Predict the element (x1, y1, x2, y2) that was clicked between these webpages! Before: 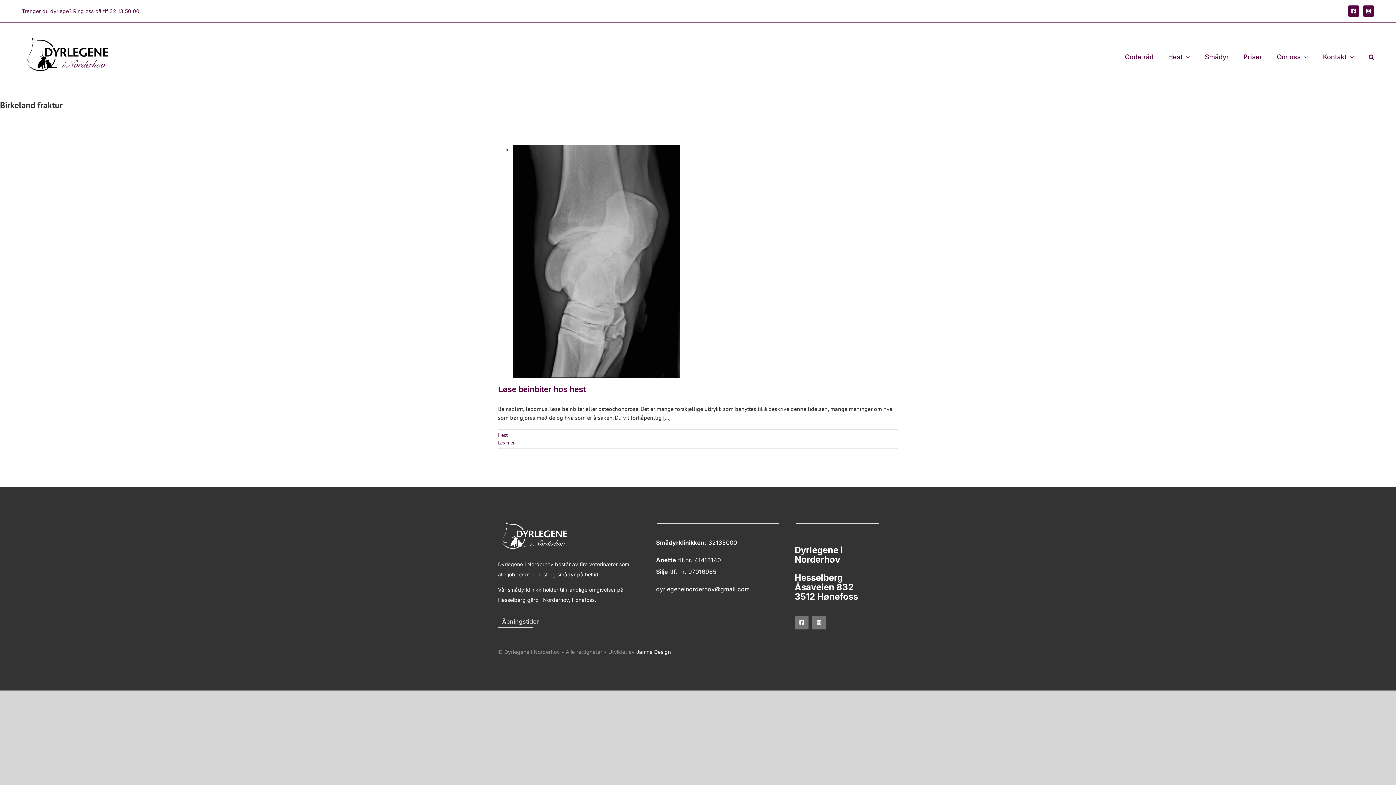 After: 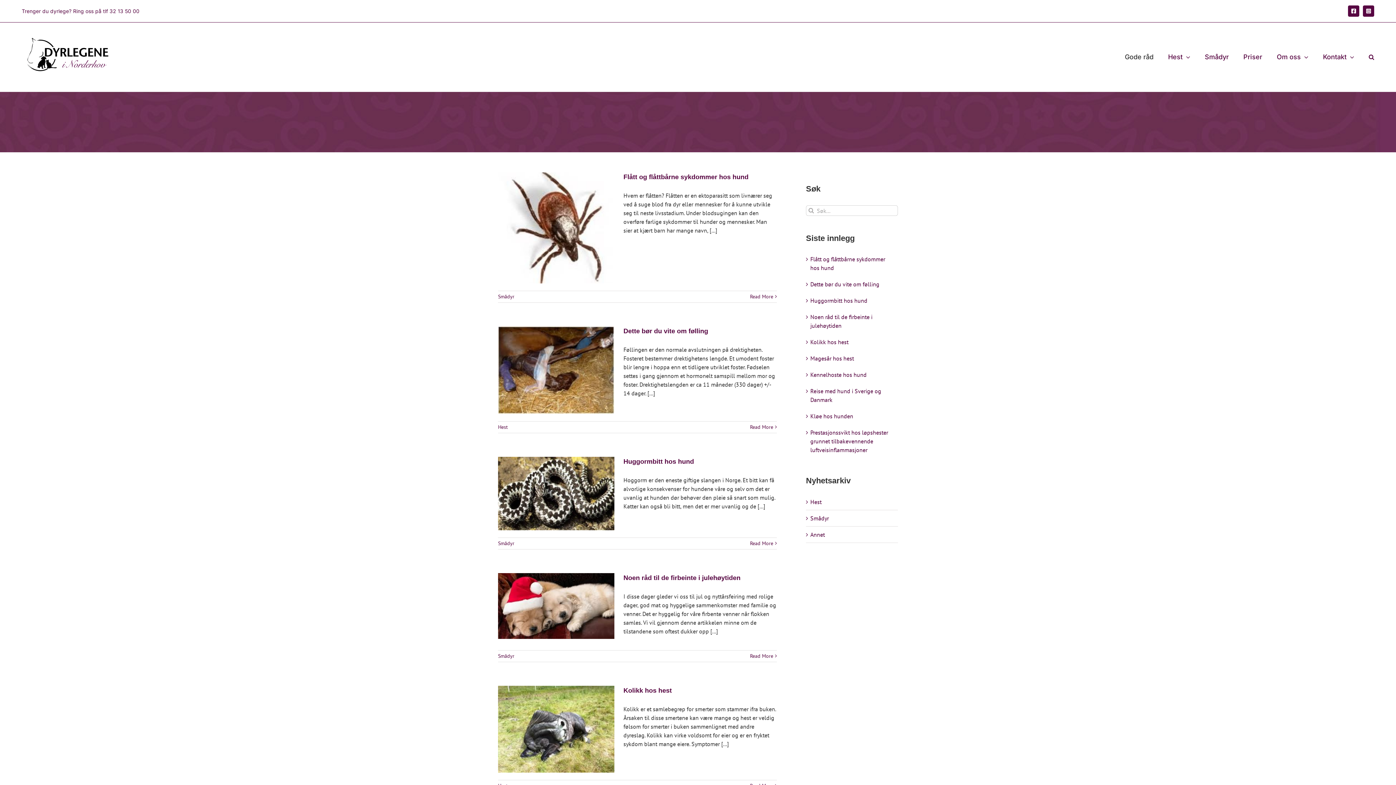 Action: bbox: (1125, 43, 1153, 70) label: Gode råd